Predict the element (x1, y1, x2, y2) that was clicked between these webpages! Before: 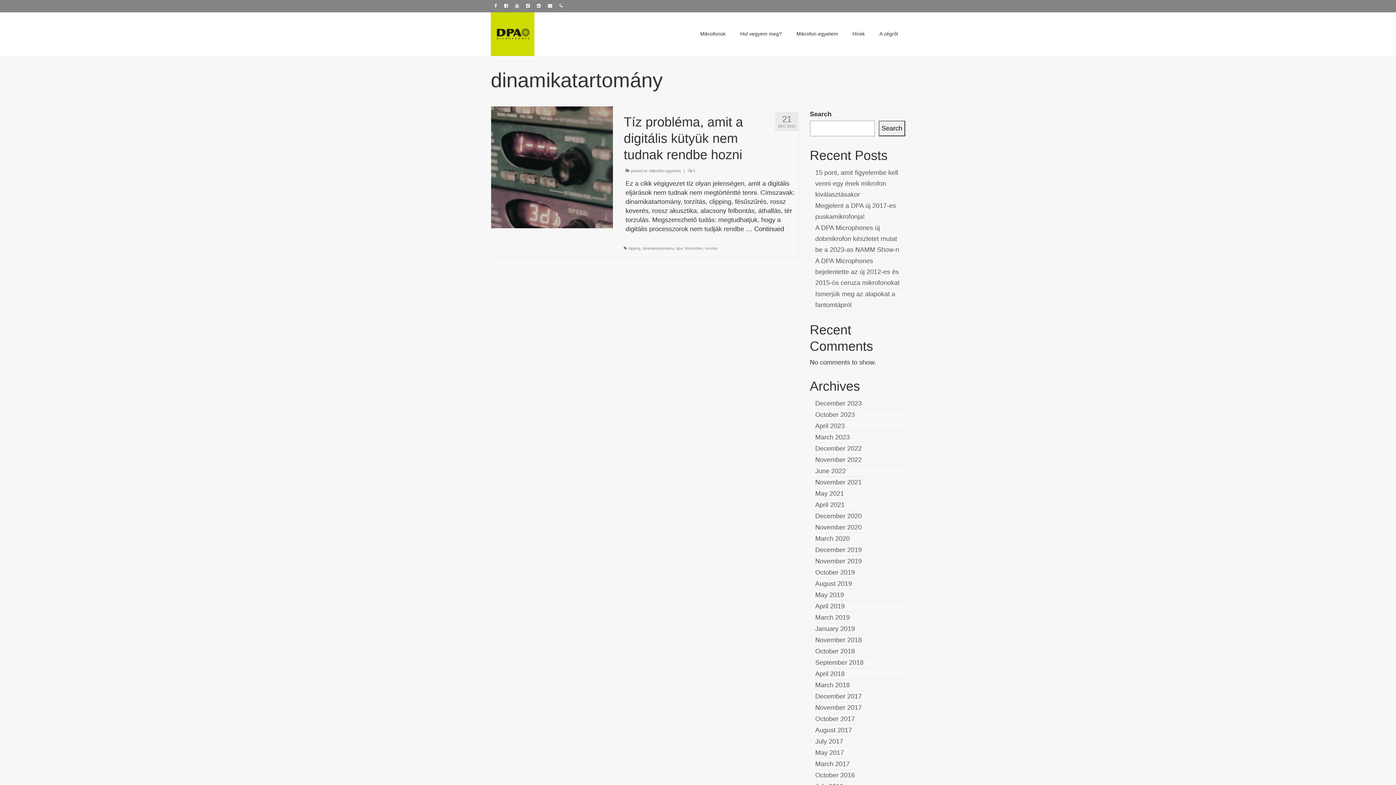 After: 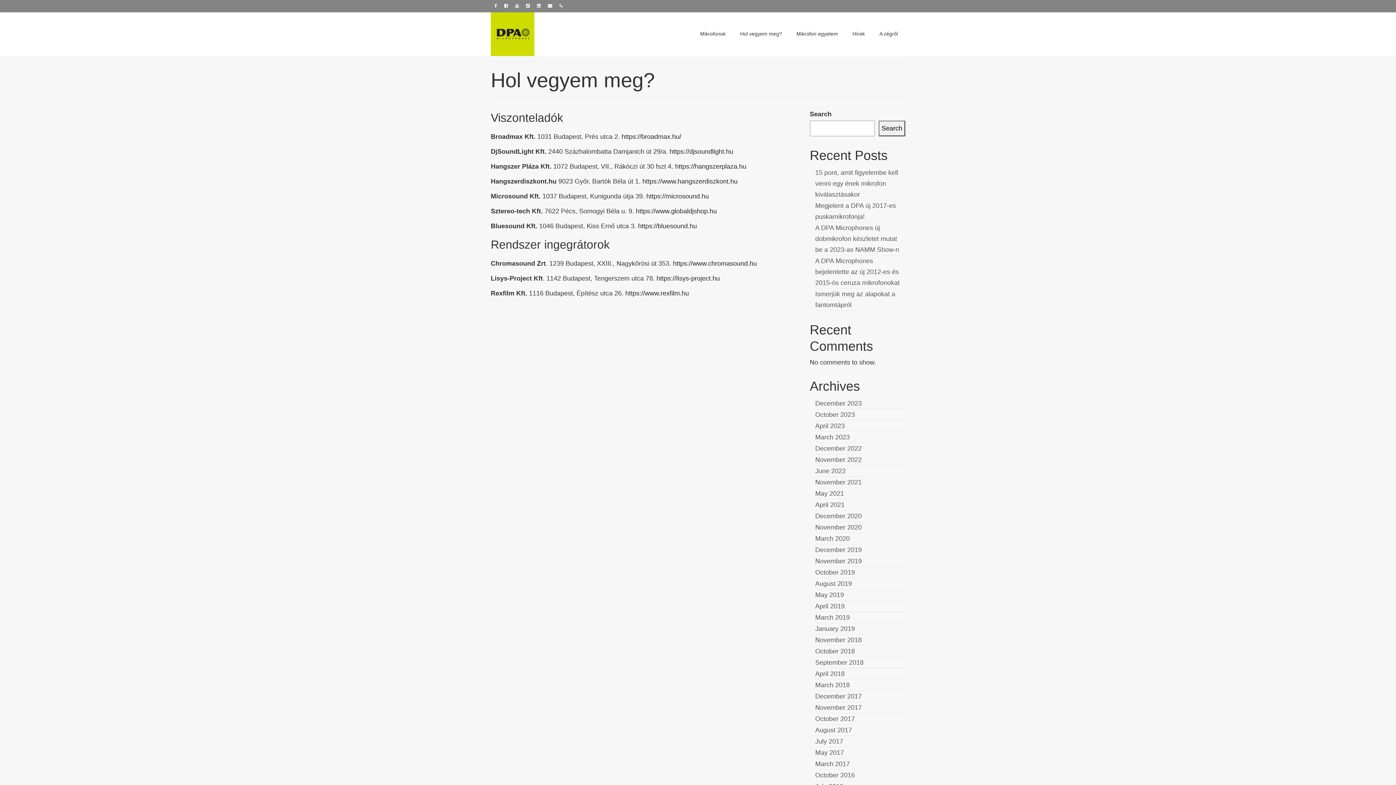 Action: label: Hol vegyem meg? bbox: (733, 26, 789, 40)